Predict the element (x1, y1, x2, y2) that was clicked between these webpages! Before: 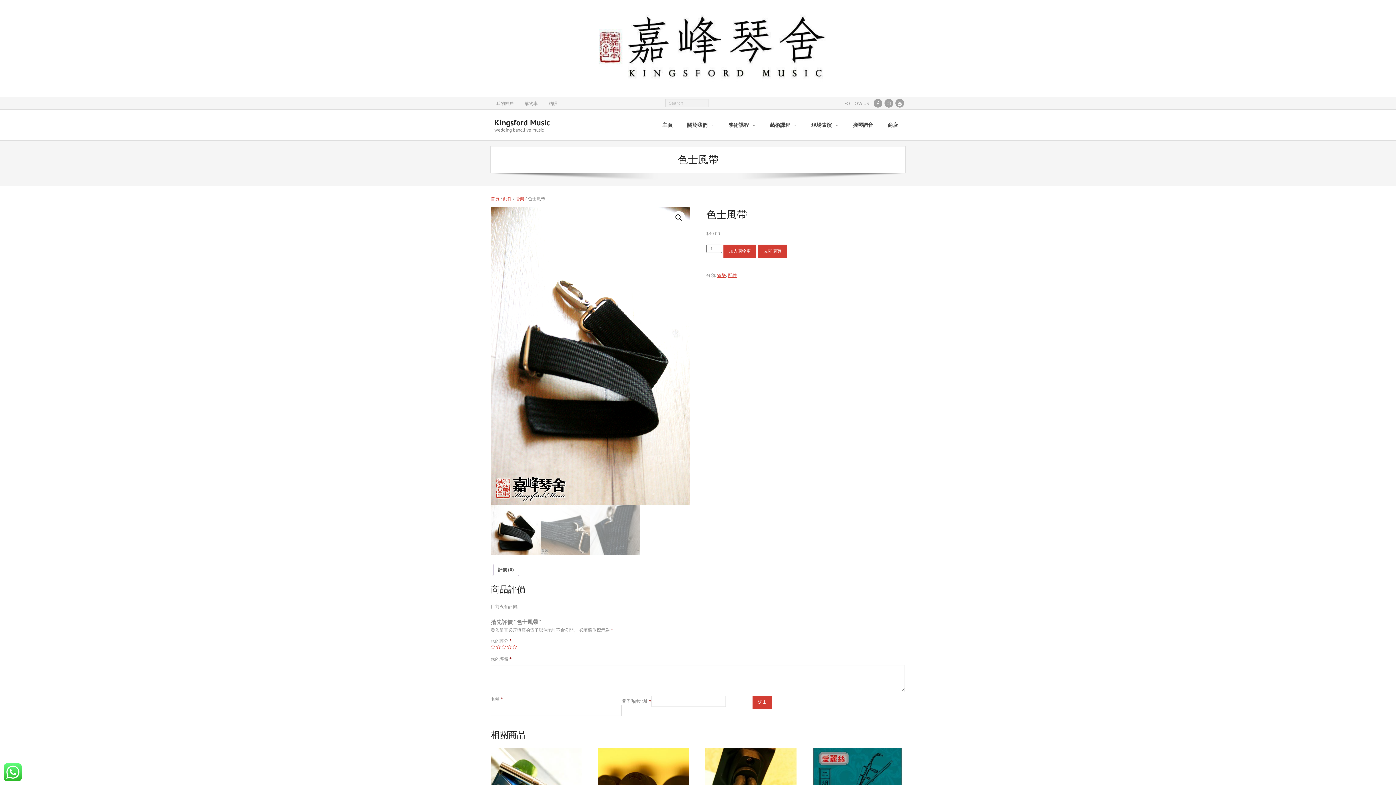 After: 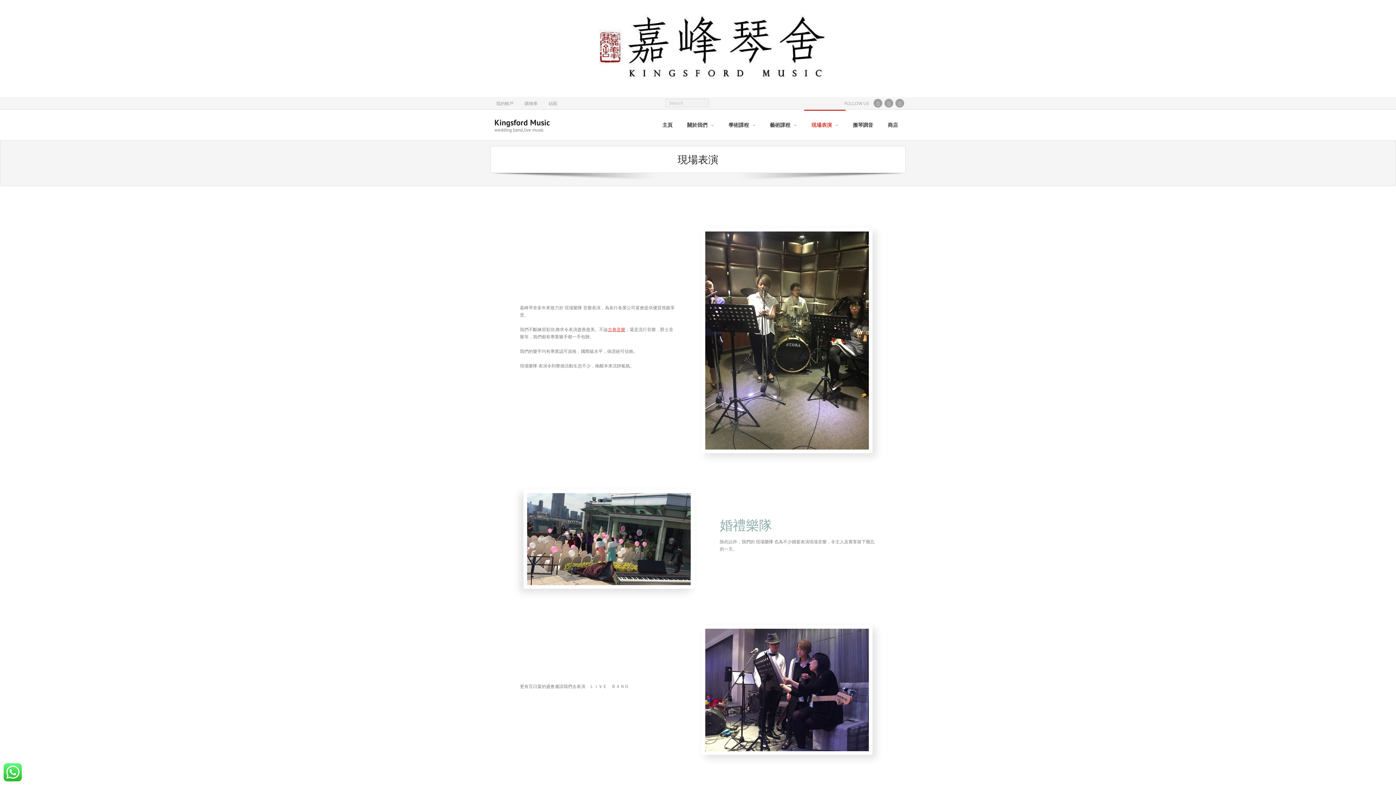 Action: label: 現場表演 bbox: (804, 109, 845, 140)